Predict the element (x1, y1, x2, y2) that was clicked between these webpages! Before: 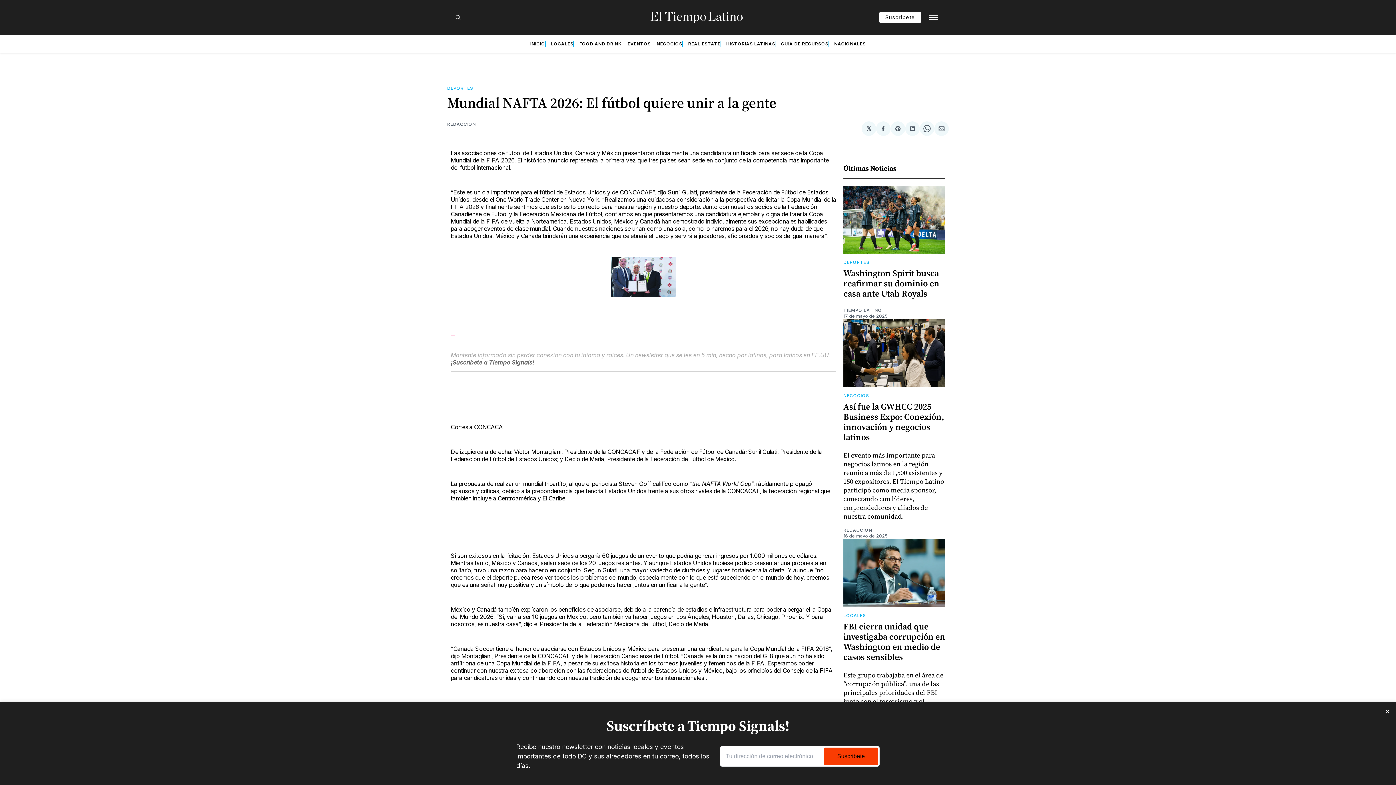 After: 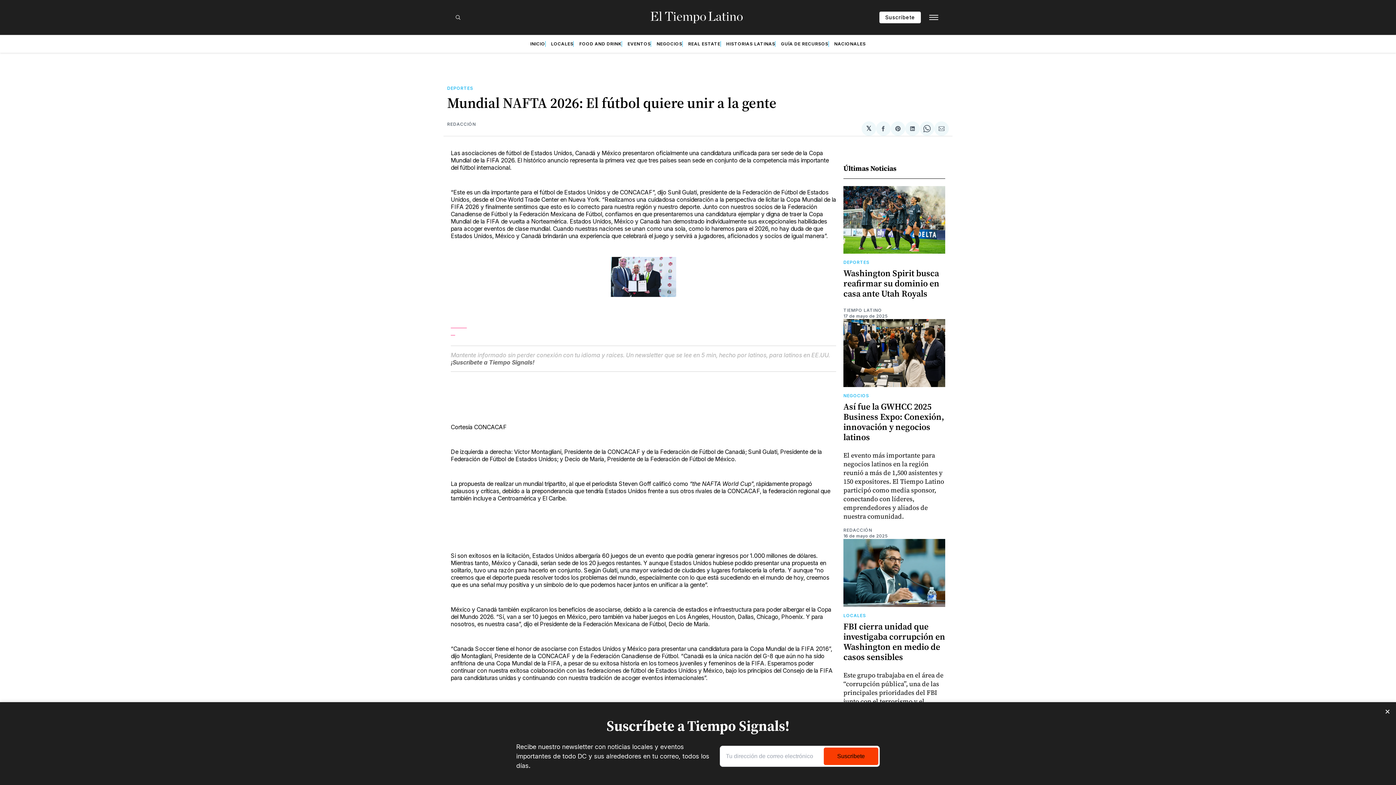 Action: bbox: (905, 121, 920, 135) label: Compartir en LinkedIn